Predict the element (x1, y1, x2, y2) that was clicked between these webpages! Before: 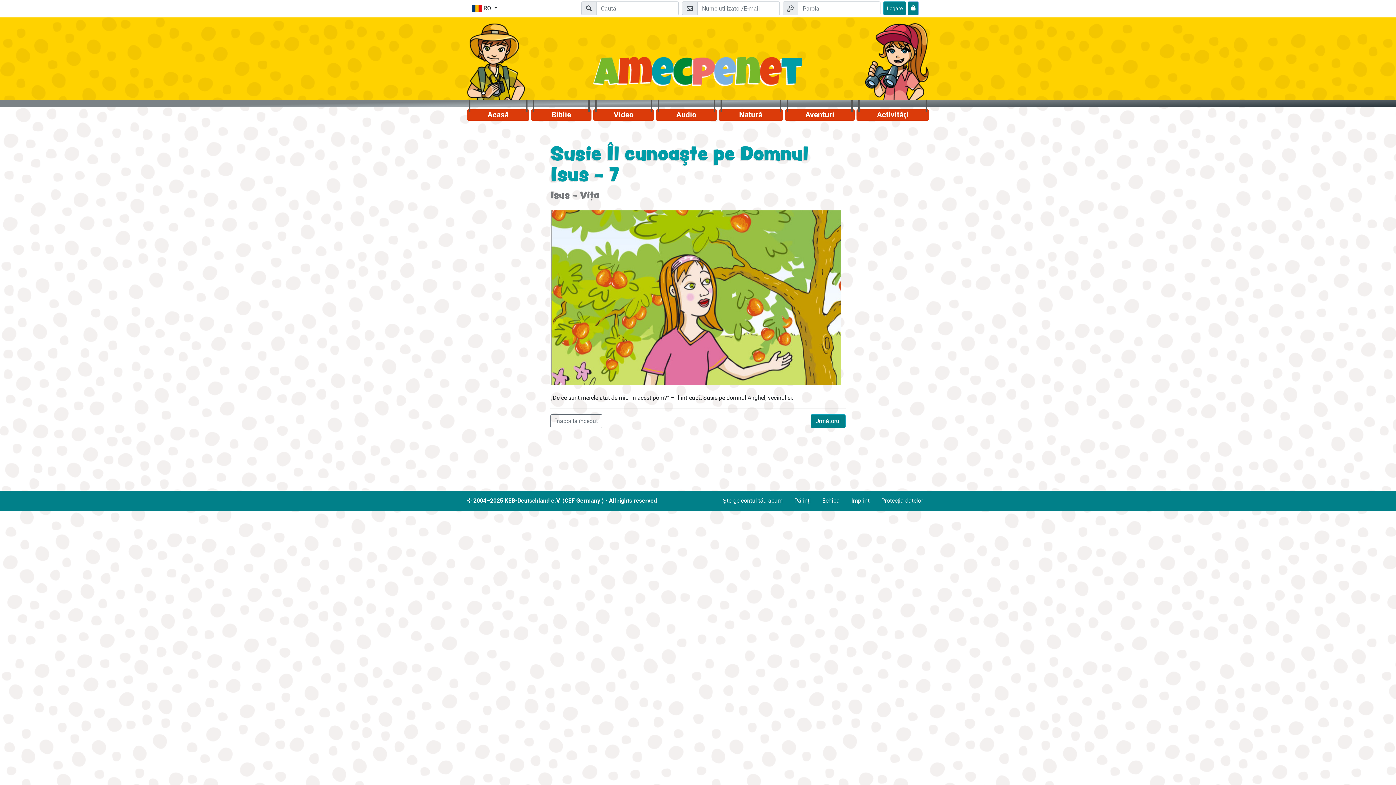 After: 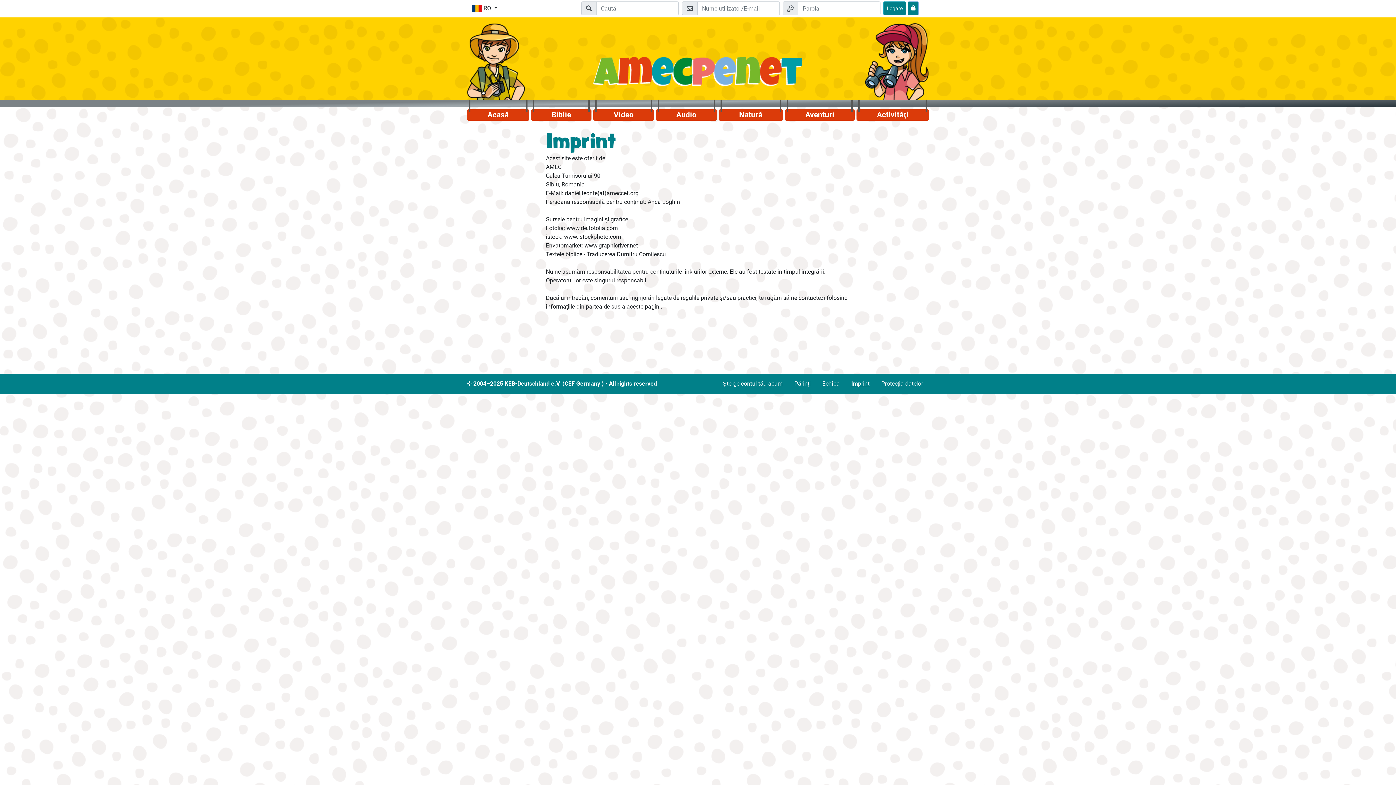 Action: bbox: (845, 493, 875, 508) label: Imprint